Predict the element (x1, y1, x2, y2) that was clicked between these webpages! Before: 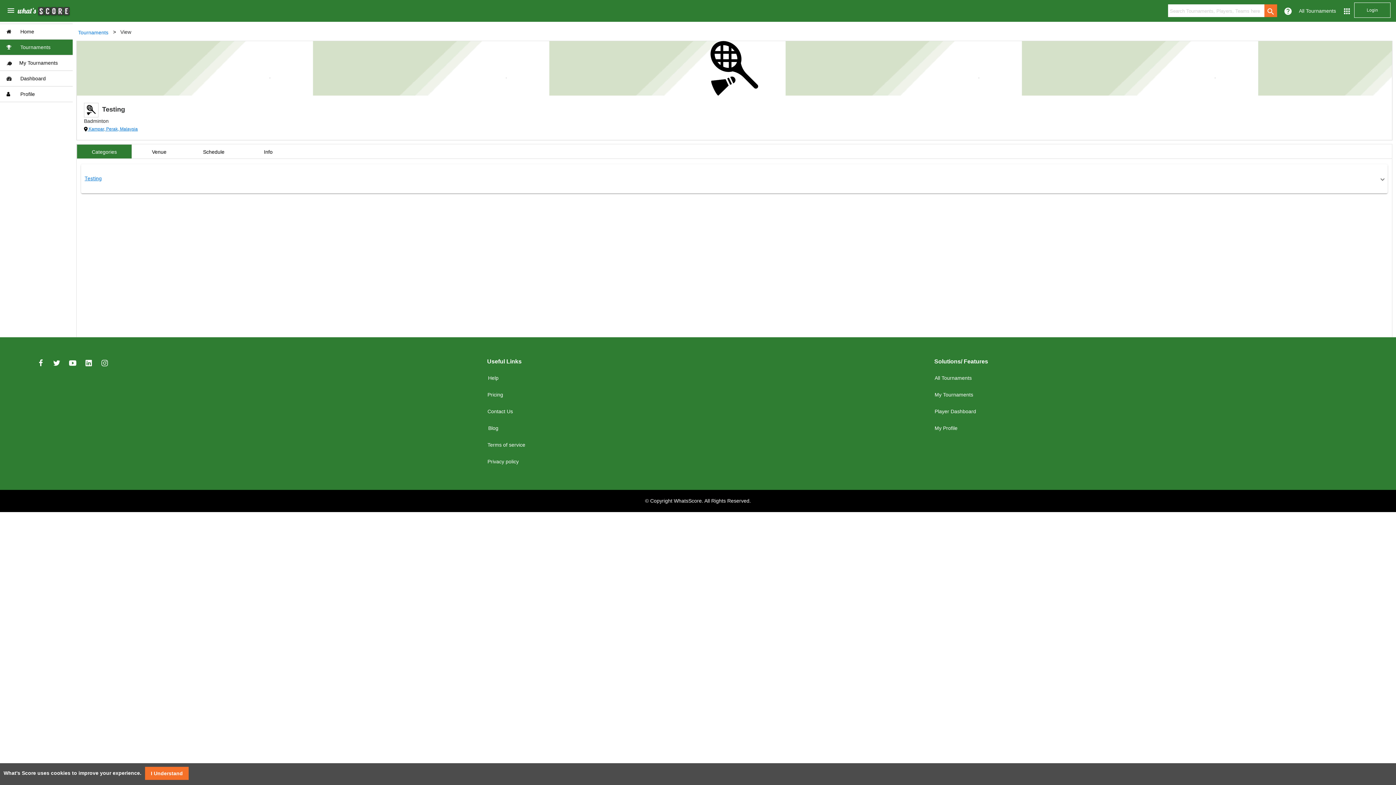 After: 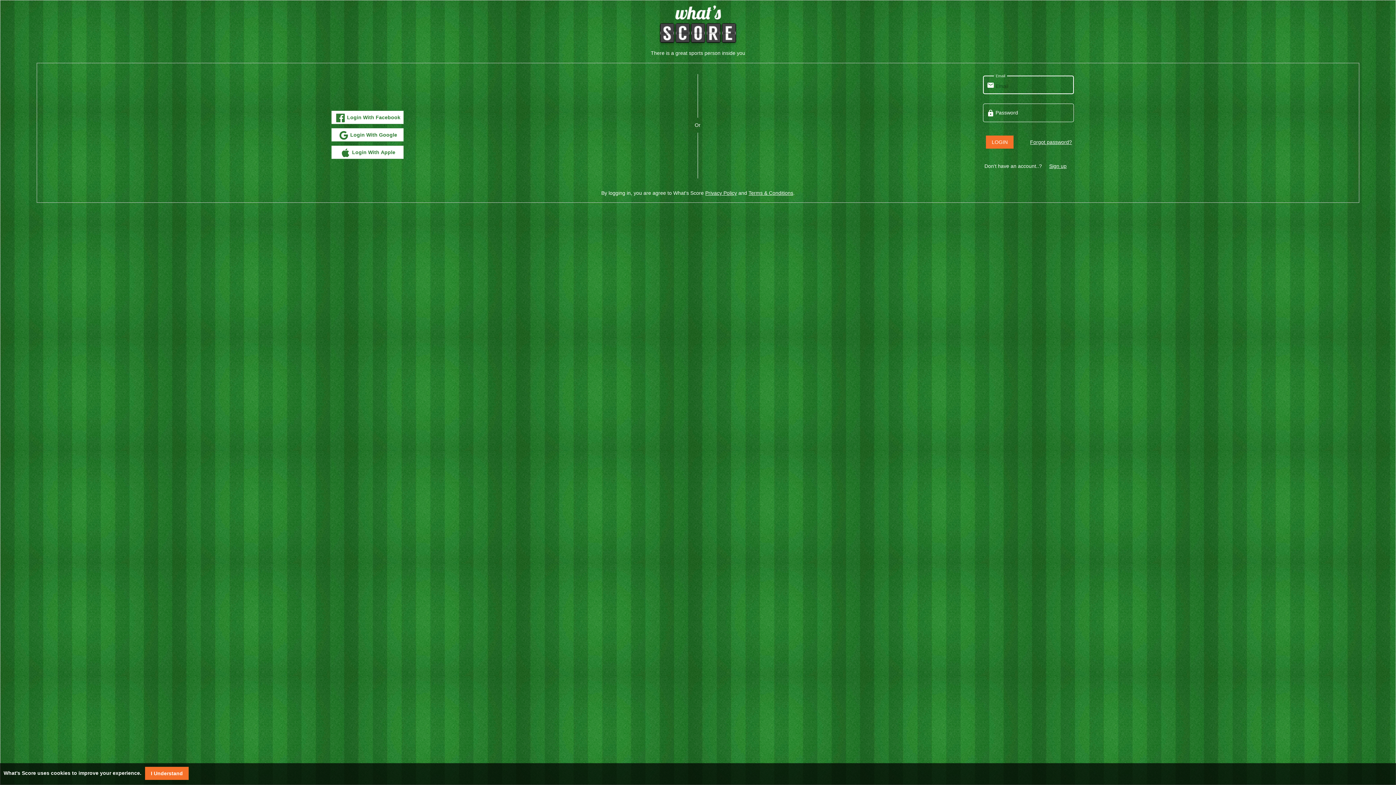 Action: bbox: (929, 404, 982, 418) label: Player Dashboard